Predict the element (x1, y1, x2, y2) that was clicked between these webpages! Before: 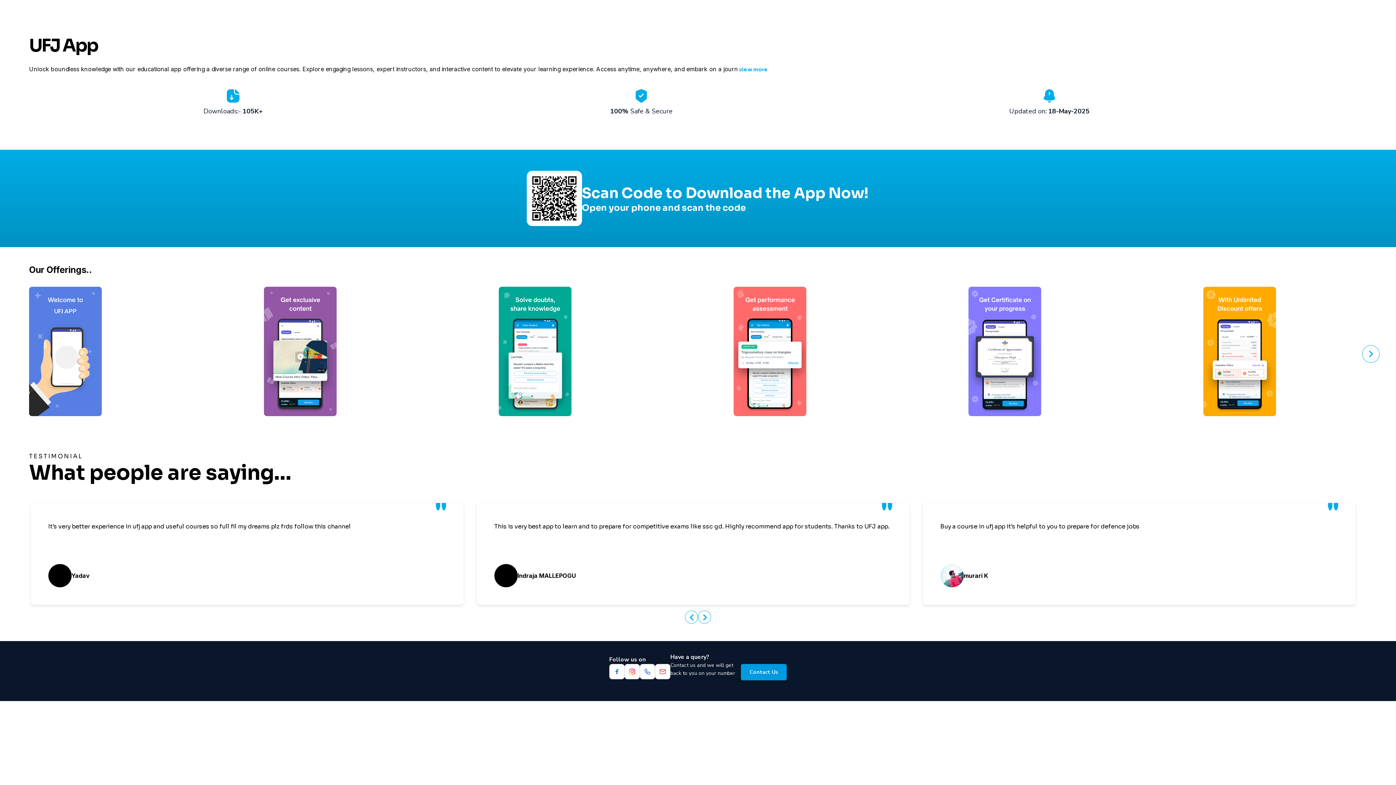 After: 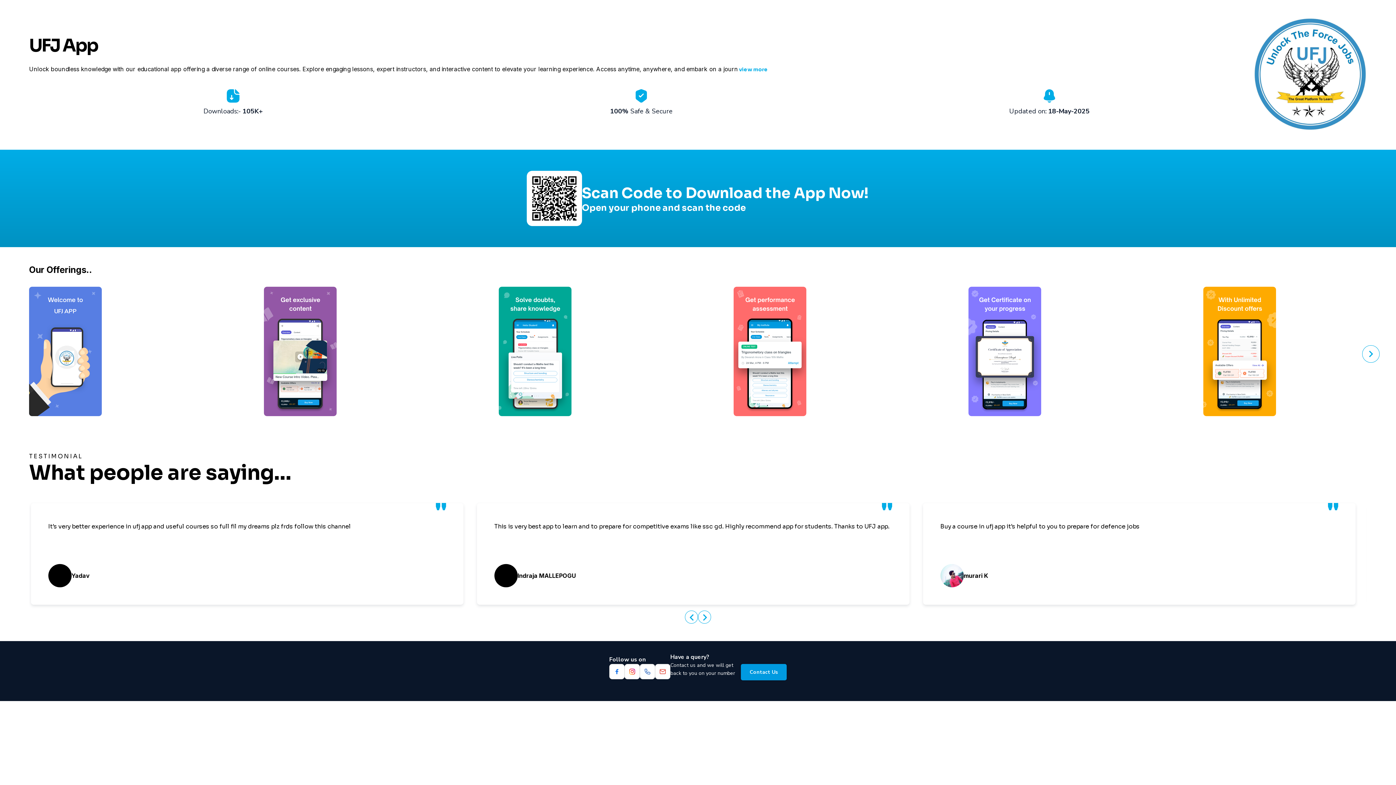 Action: bbox: (609, 657, 624, 672)